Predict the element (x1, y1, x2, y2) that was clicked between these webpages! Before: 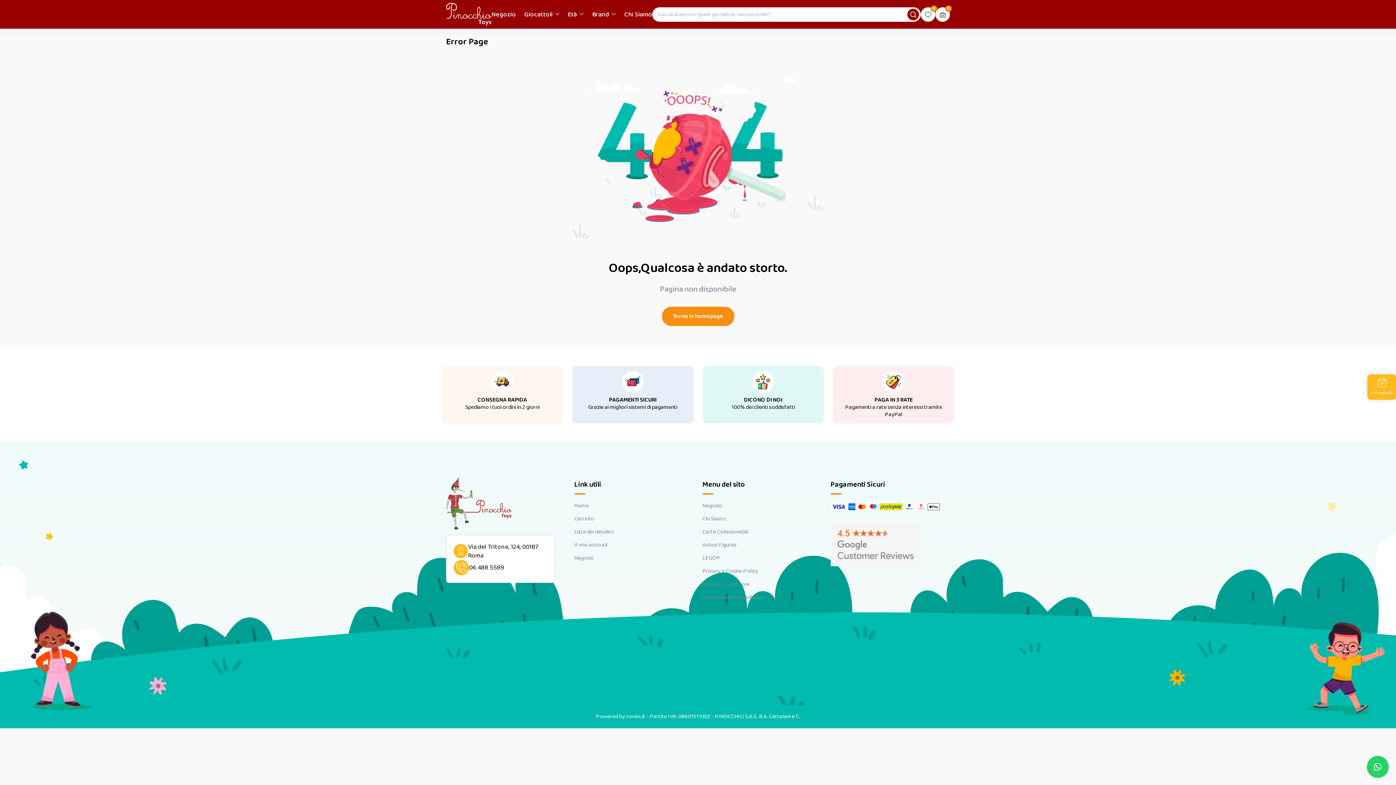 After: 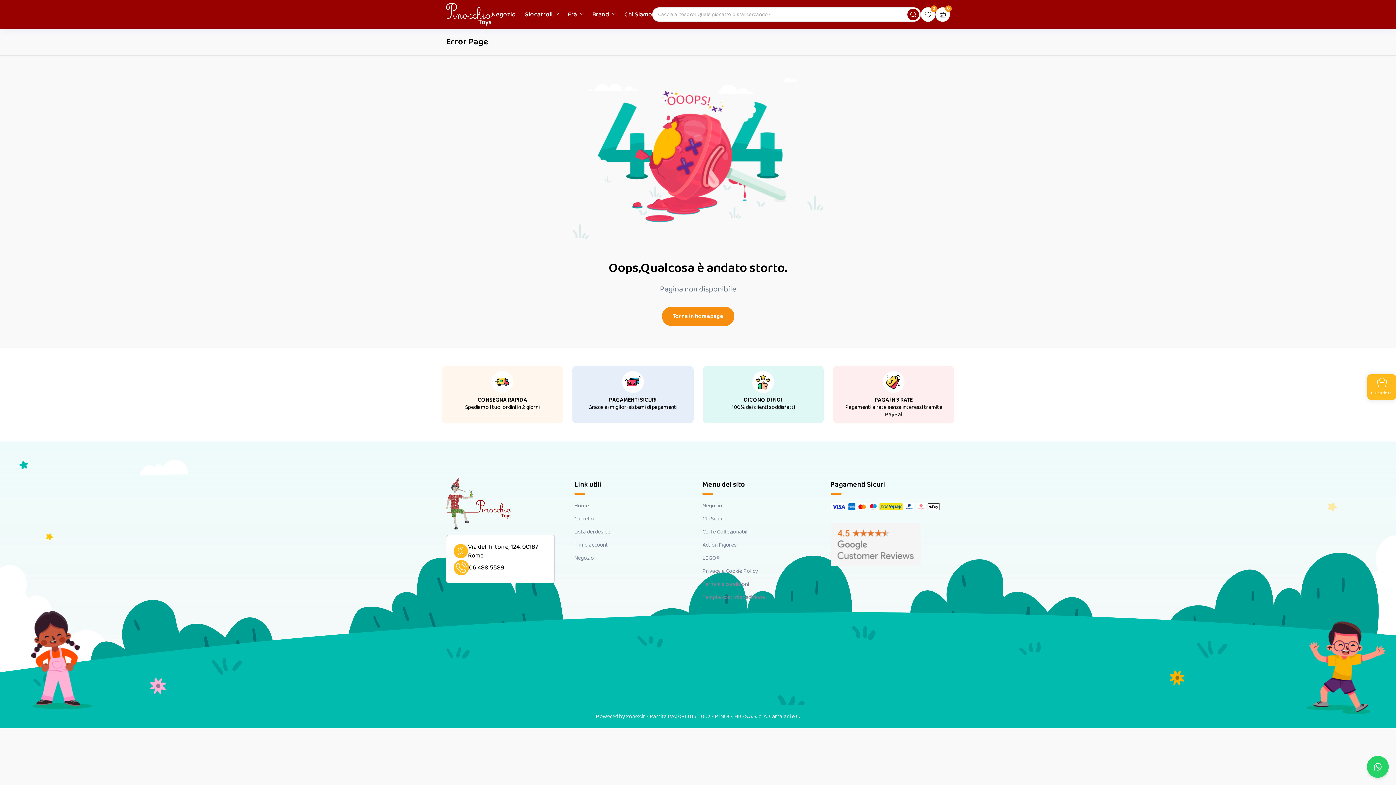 Action: label: 06 488 5589 bbox: (453, 560, 504, 575)